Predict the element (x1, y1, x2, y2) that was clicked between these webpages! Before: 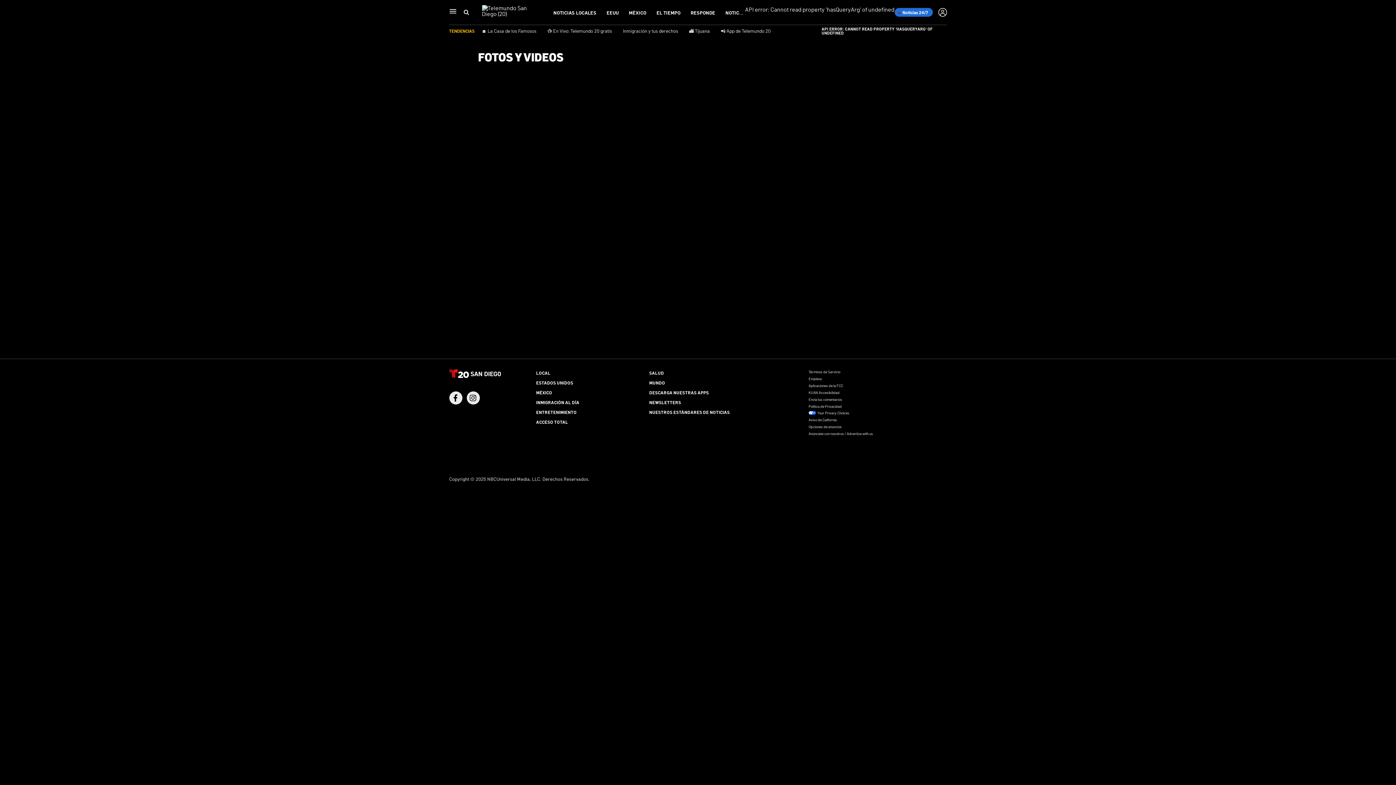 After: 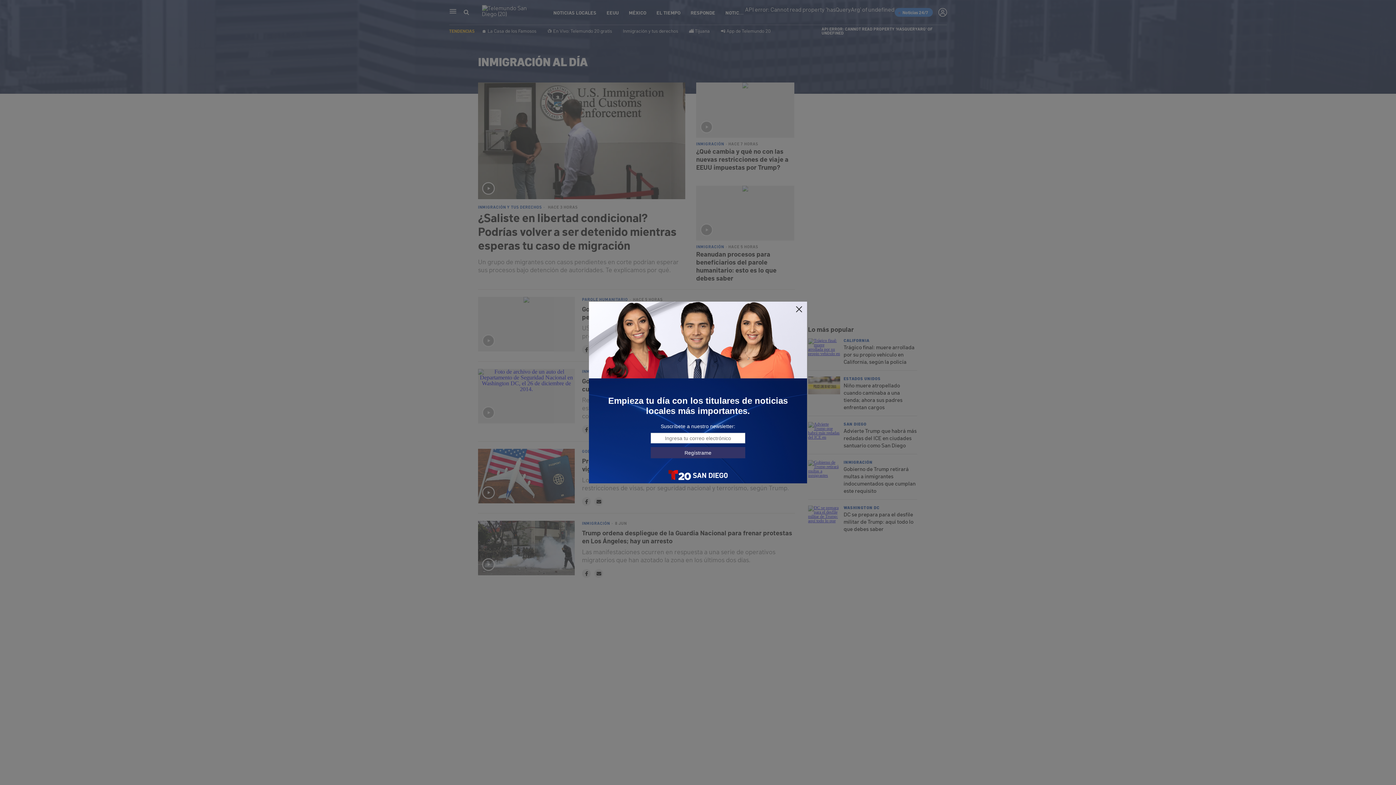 Action: label: INMIGRACIÓN AL DÍA bbox: (536, 399, 579, 405)